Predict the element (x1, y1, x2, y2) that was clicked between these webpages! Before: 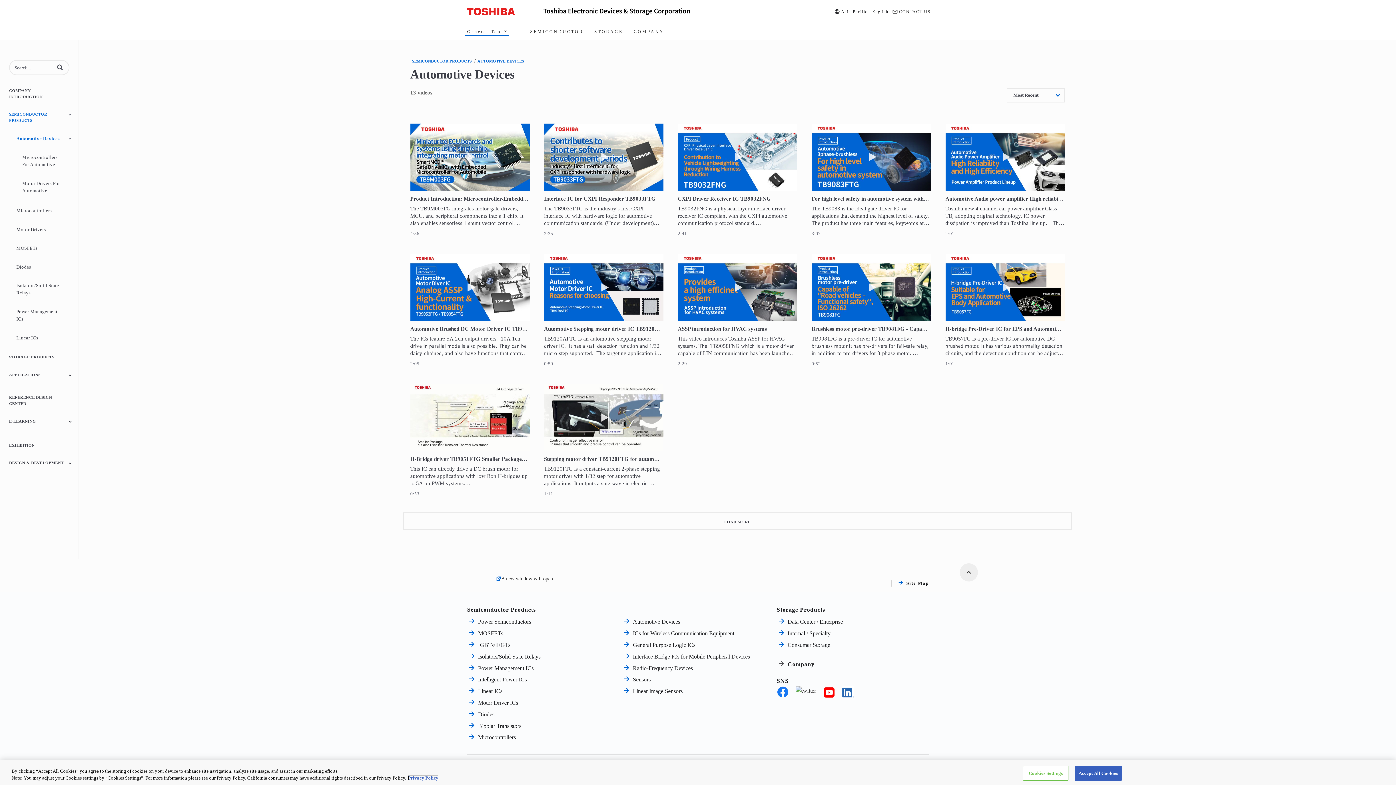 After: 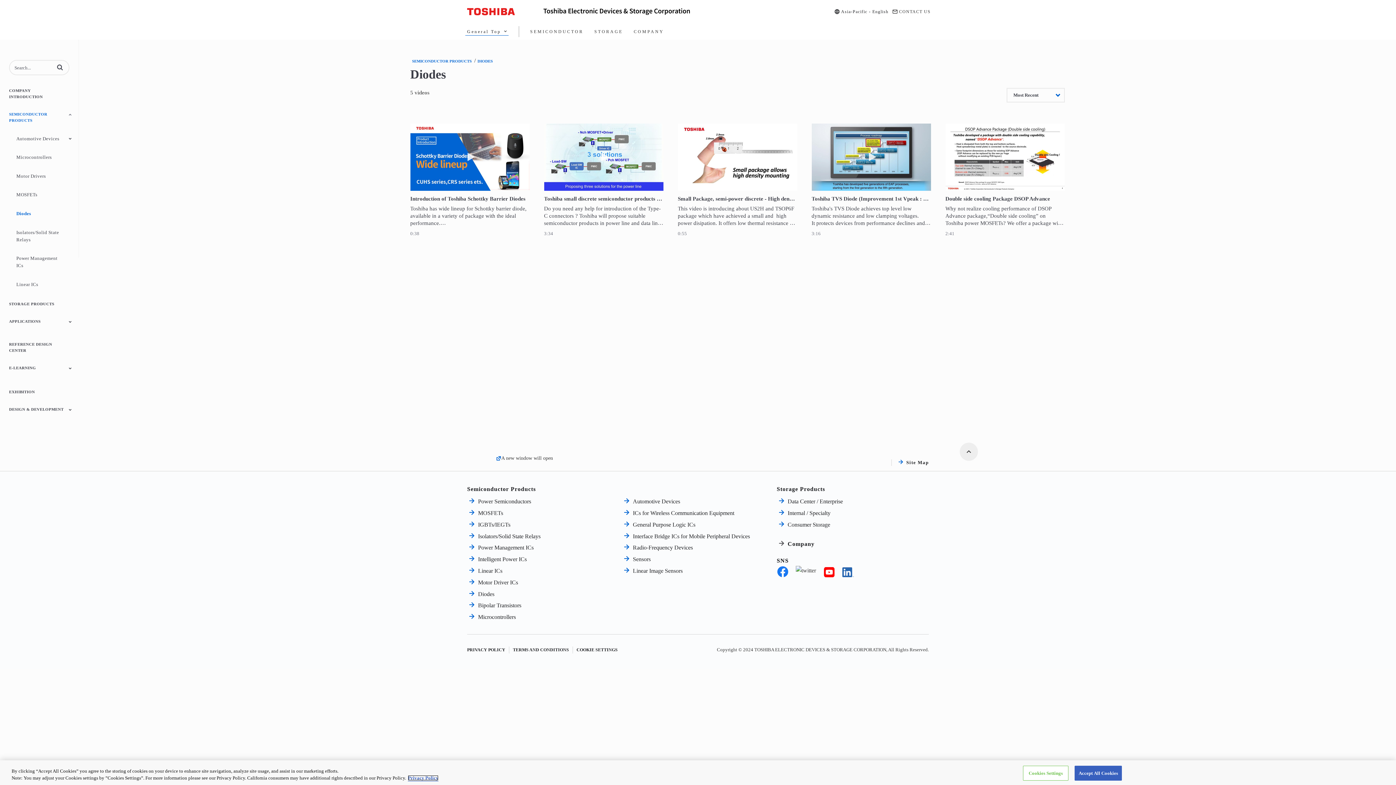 Action: bbox: (9, 258, 78, 275) label: Diodes